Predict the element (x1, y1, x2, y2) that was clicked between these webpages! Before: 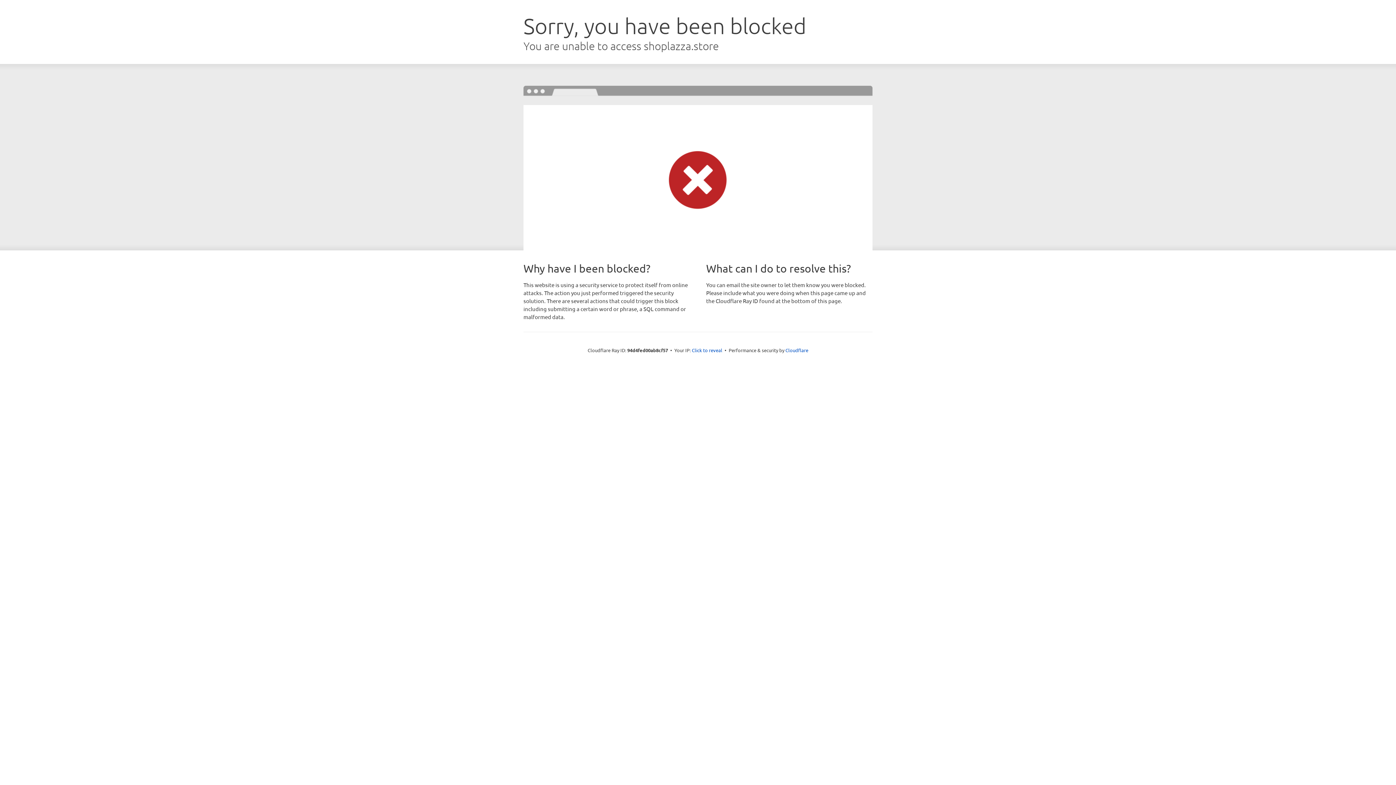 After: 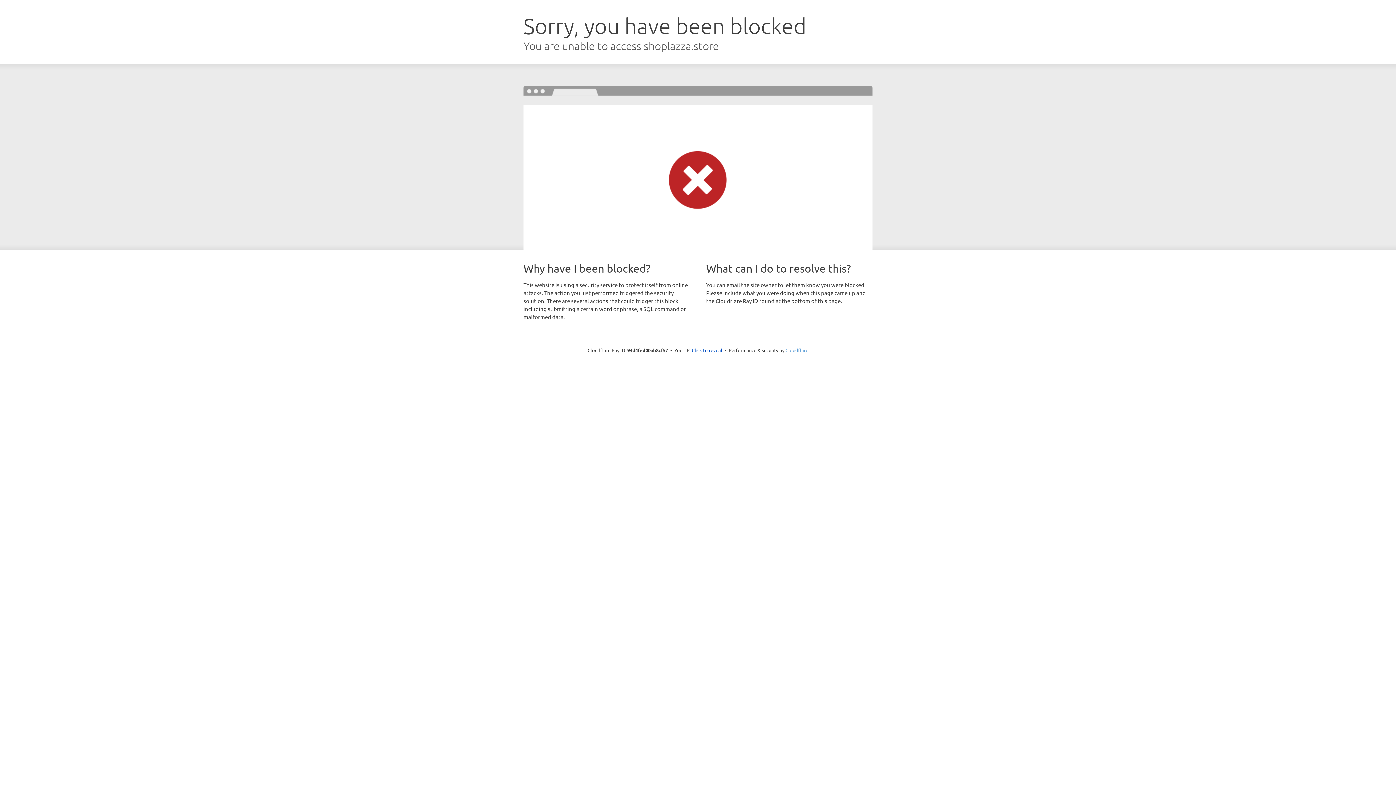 Action: label: Cloudflare bbox: (785, 347, 808, 353)